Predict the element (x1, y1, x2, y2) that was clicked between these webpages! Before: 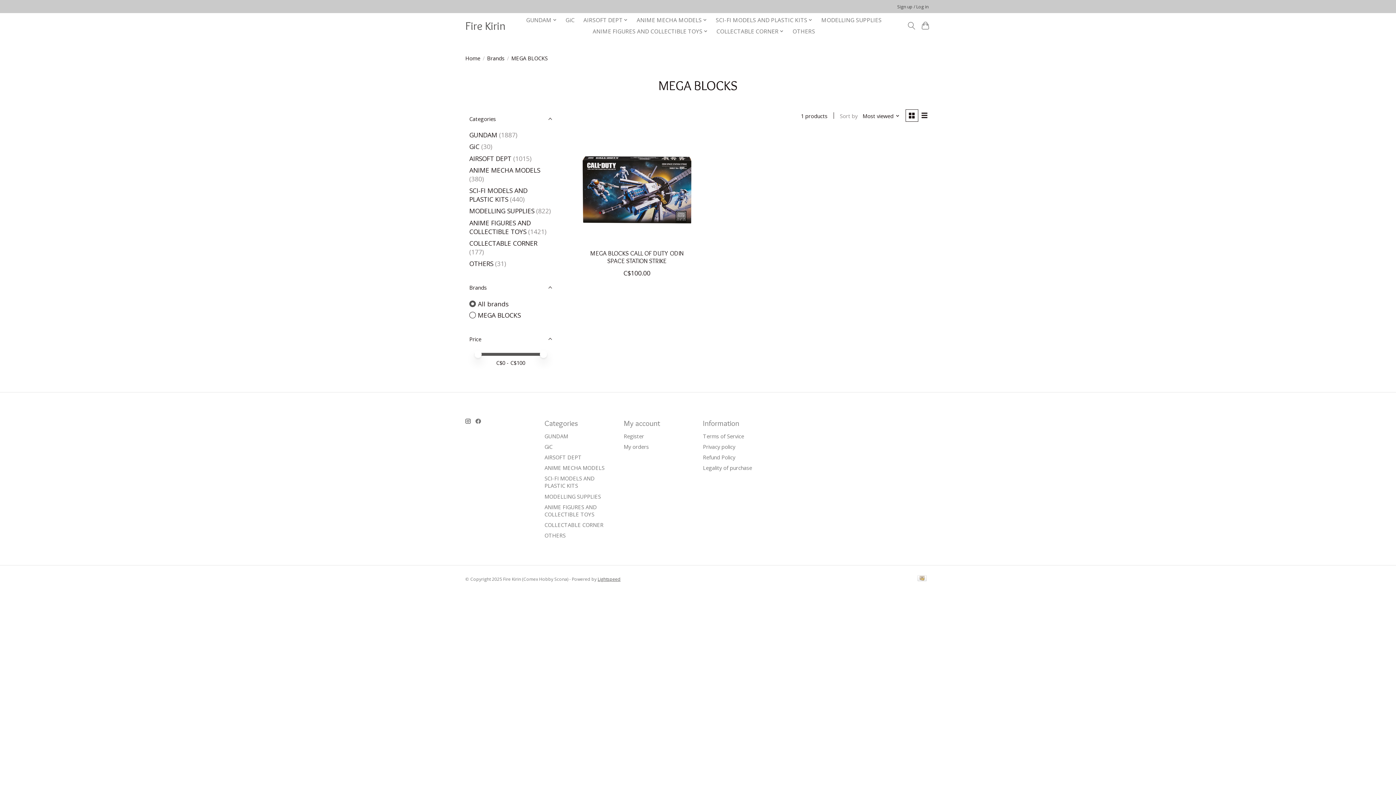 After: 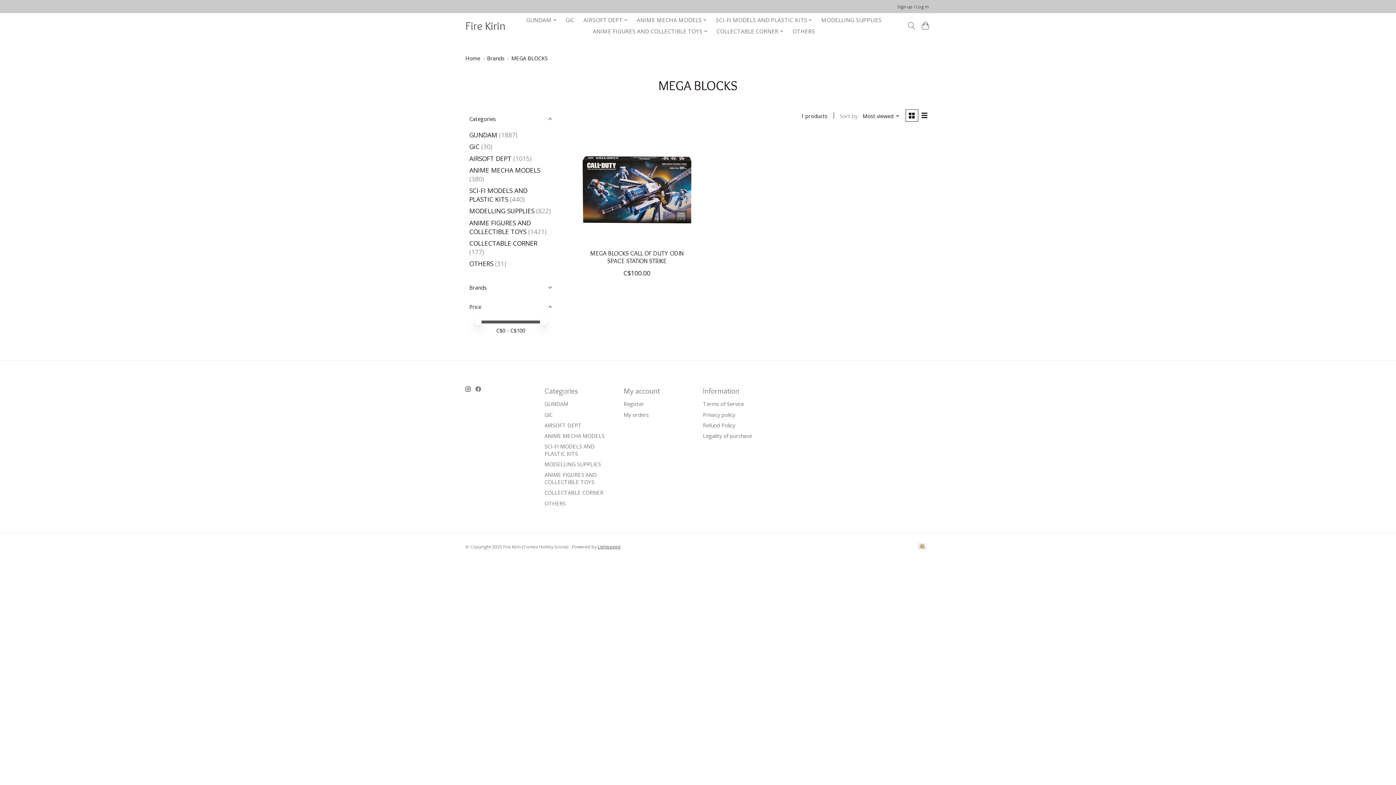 Action: bbox: (465, 278, 556, 297) label: Brands